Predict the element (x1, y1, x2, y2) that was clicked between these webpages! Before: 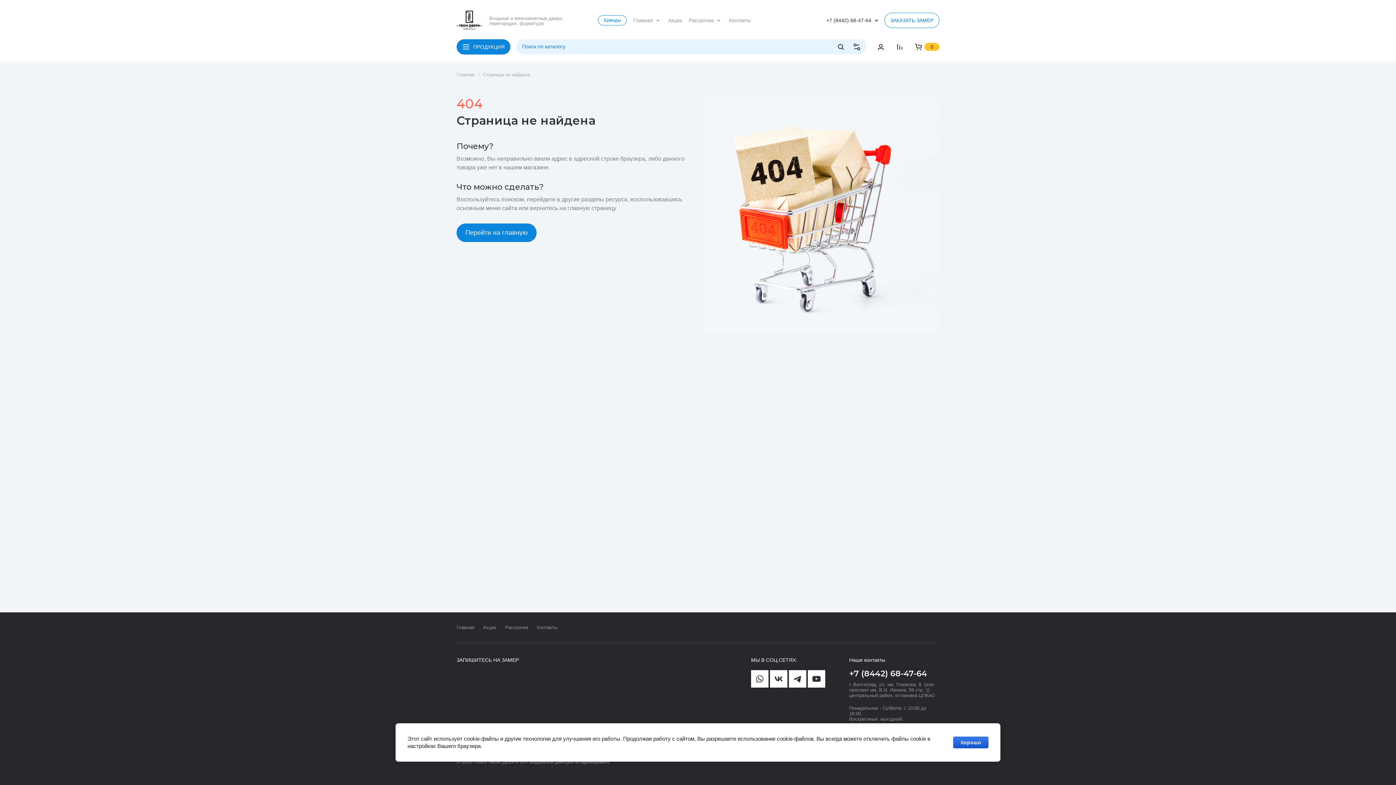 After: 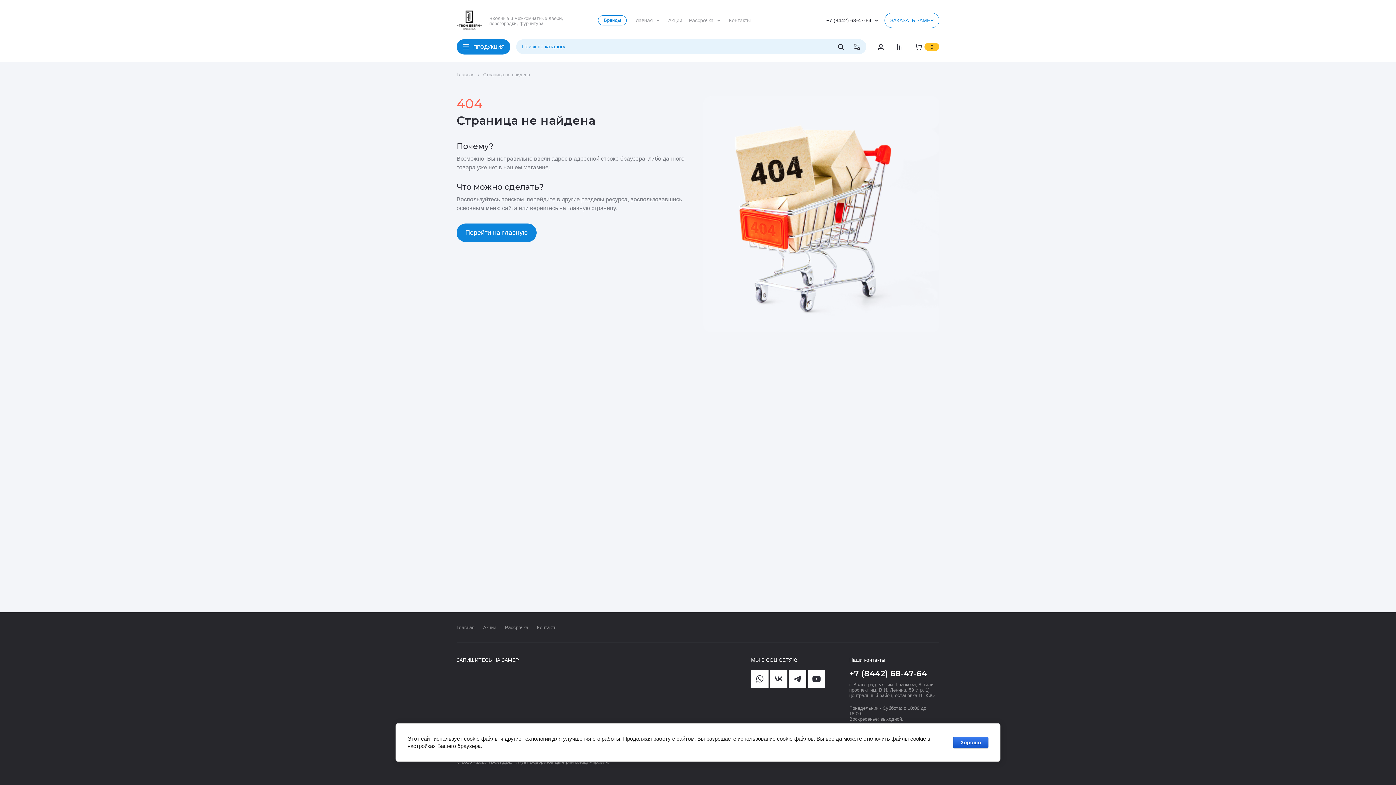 Action: label: +7 (8442) 68-47-64 bbox: (826, 17, 871, 23)